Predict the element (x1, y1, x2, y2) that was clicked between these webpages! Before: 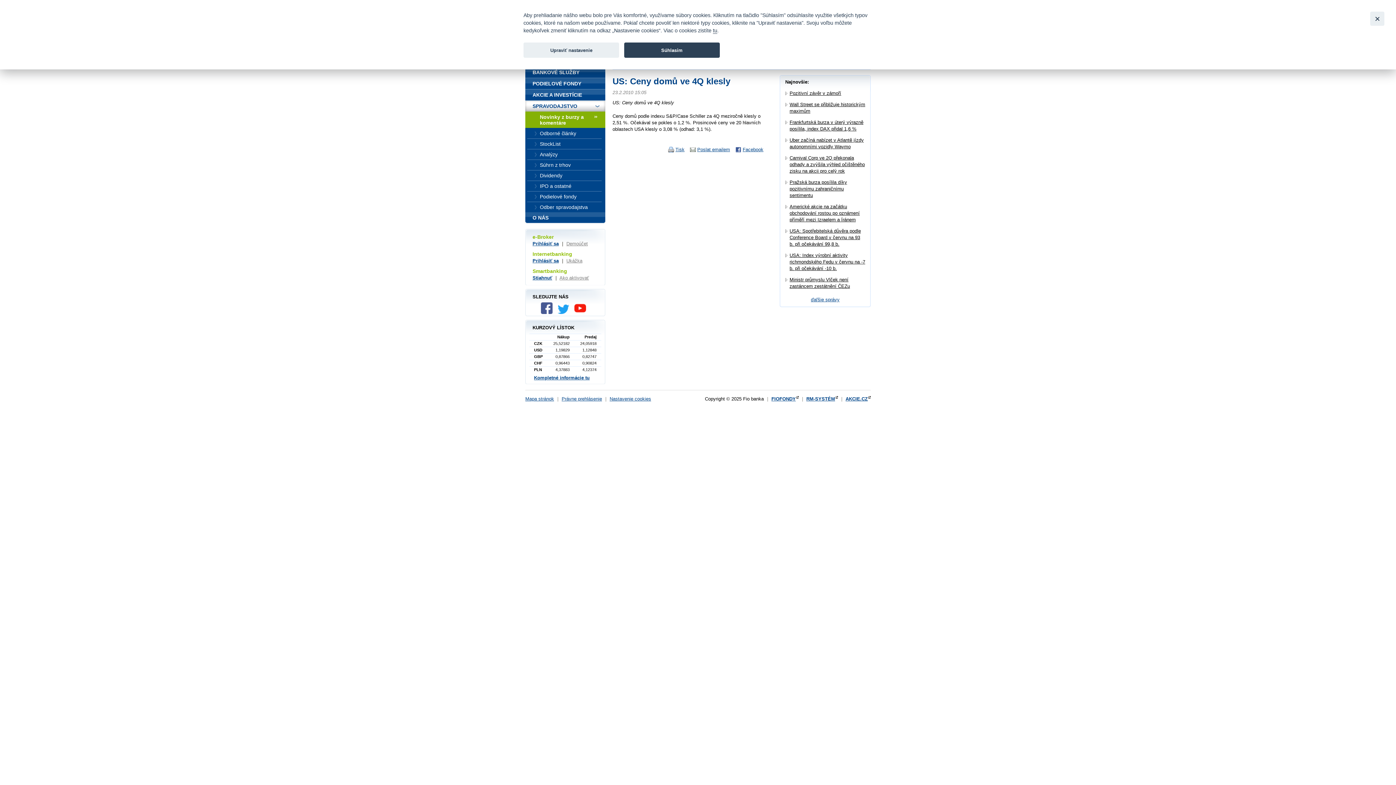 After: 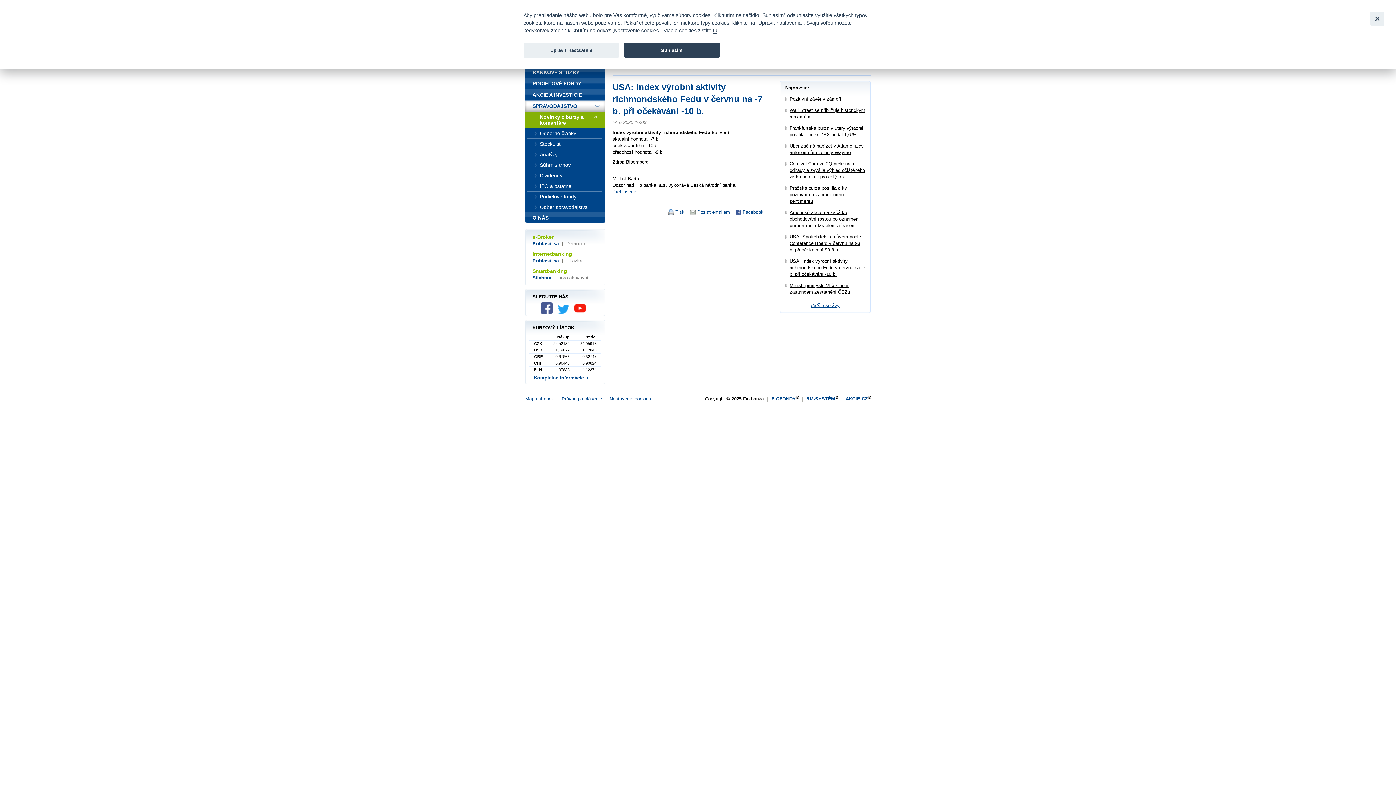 Action: label: USA: Index výrobní aktivity richmondského Fedu v červnu na -7 b. při očekávání -10 b. bbox: (789, 252, 865, 271)